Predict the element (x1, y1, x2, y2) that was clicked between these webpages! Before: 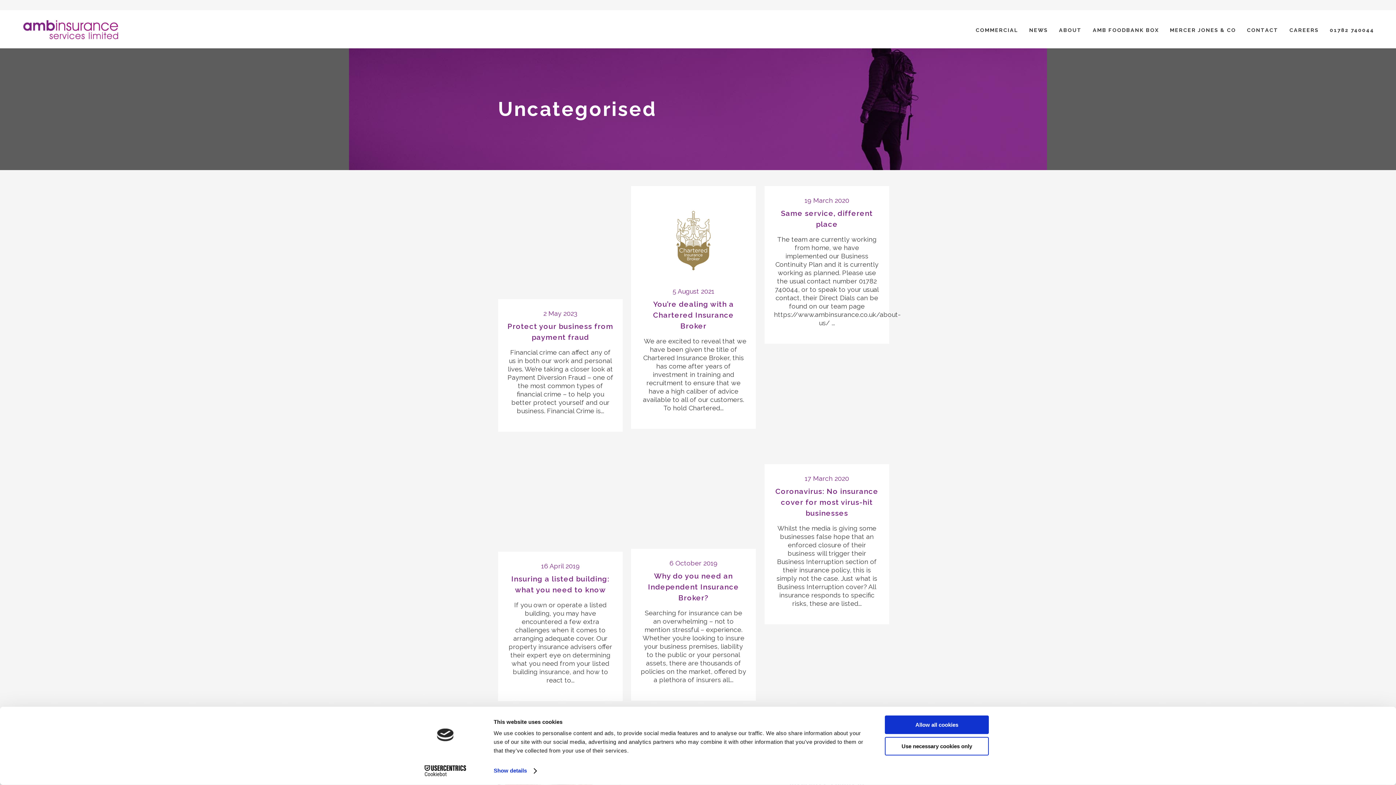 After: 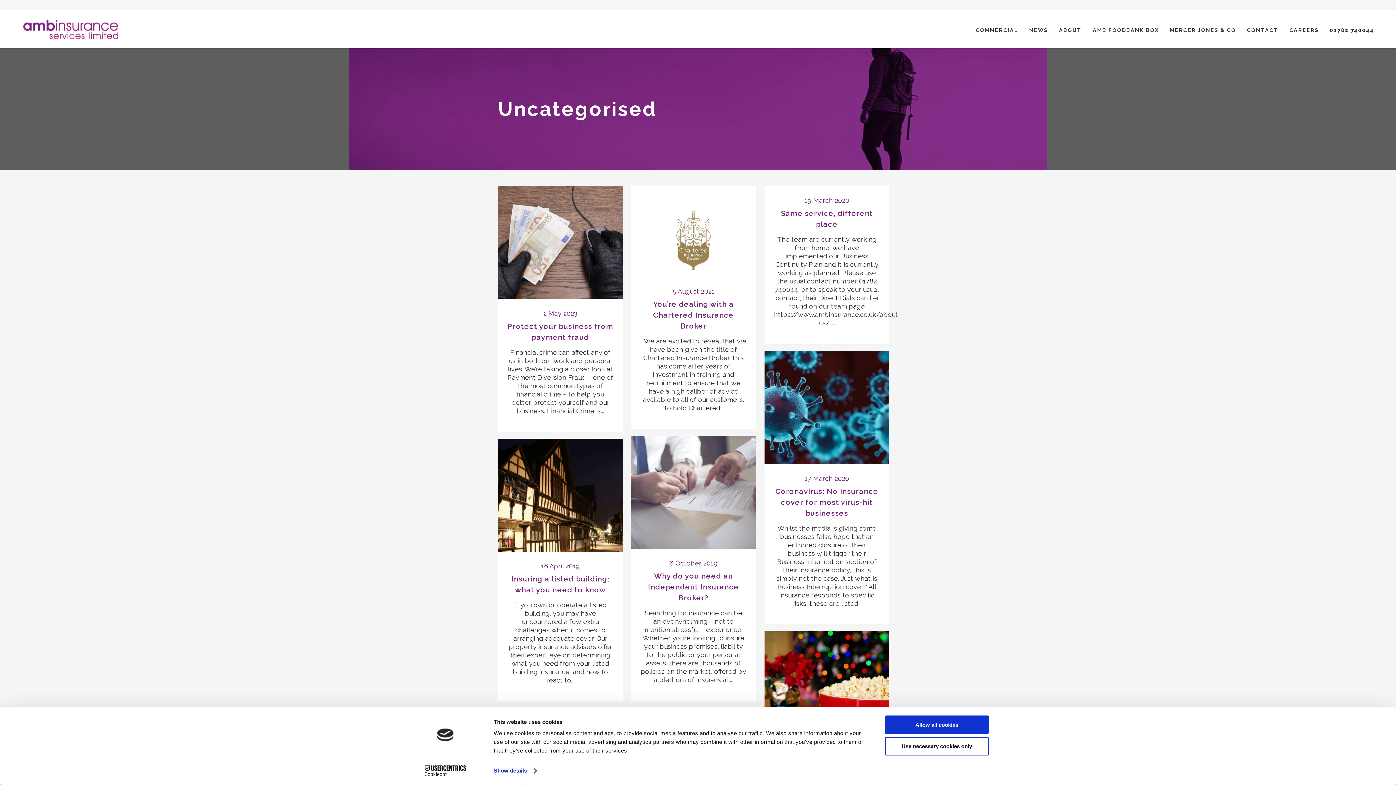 Action: label: Cookiebot - opens in a new window bbox: (413, 765, 477, 776)